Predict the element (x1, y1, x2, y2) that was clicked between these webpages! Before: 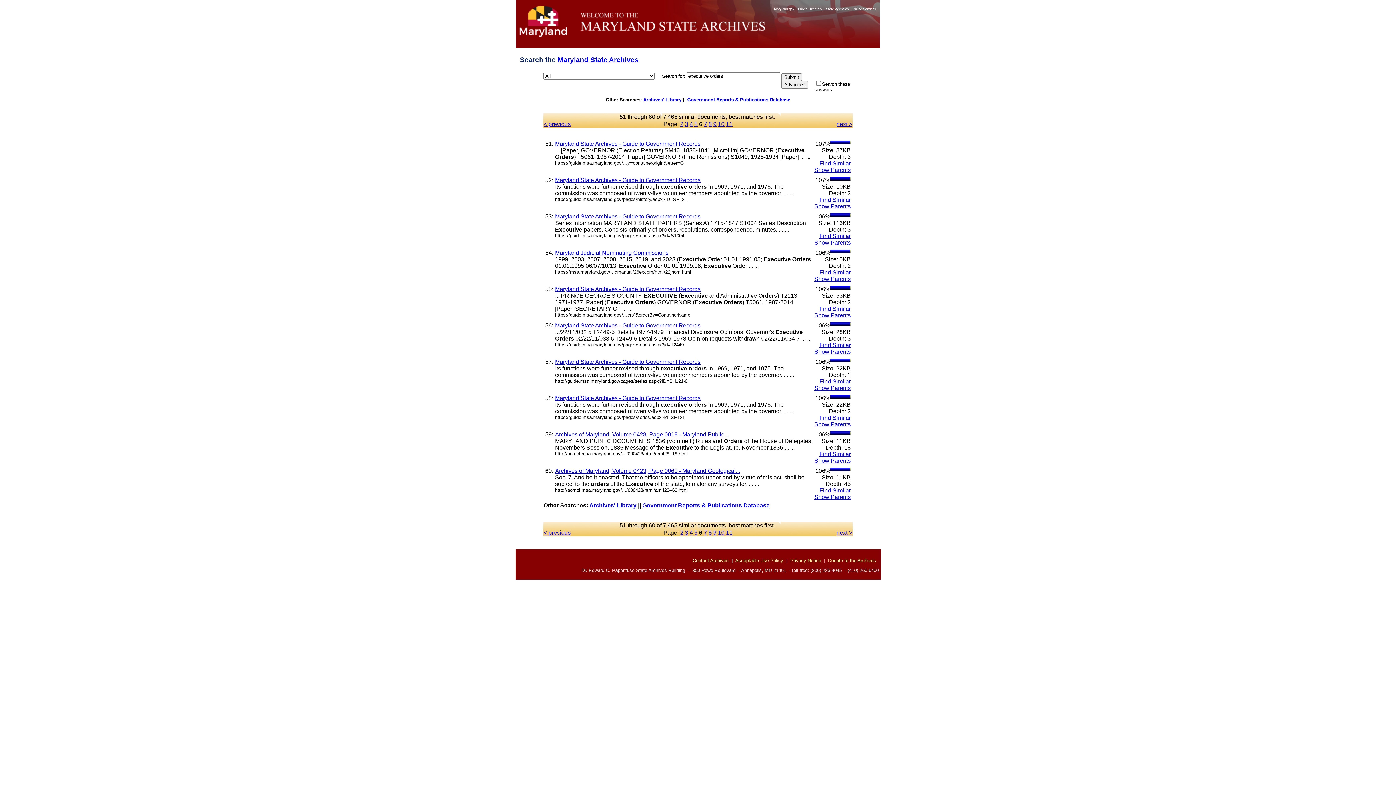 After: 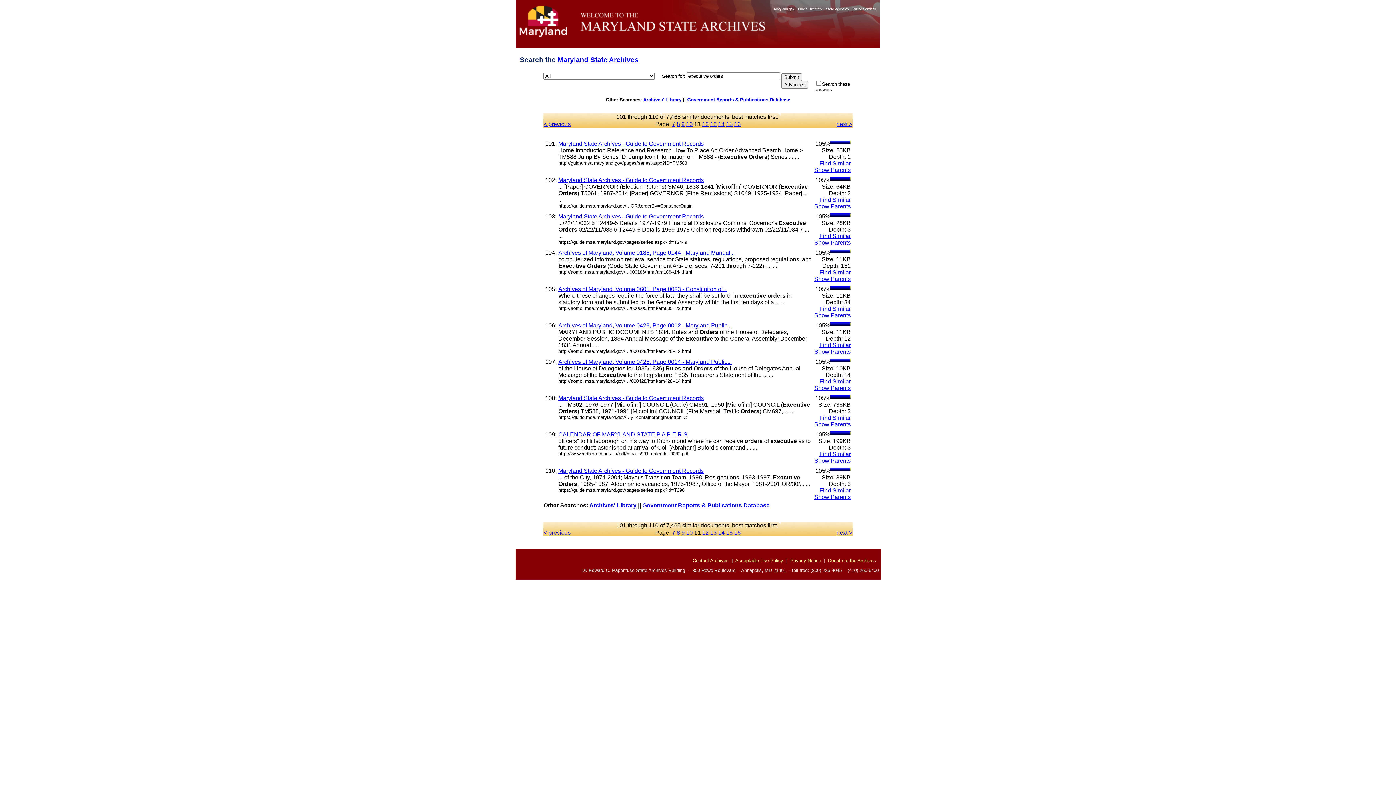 Action: label: 11 bbox: (726, 529, 732, 535)